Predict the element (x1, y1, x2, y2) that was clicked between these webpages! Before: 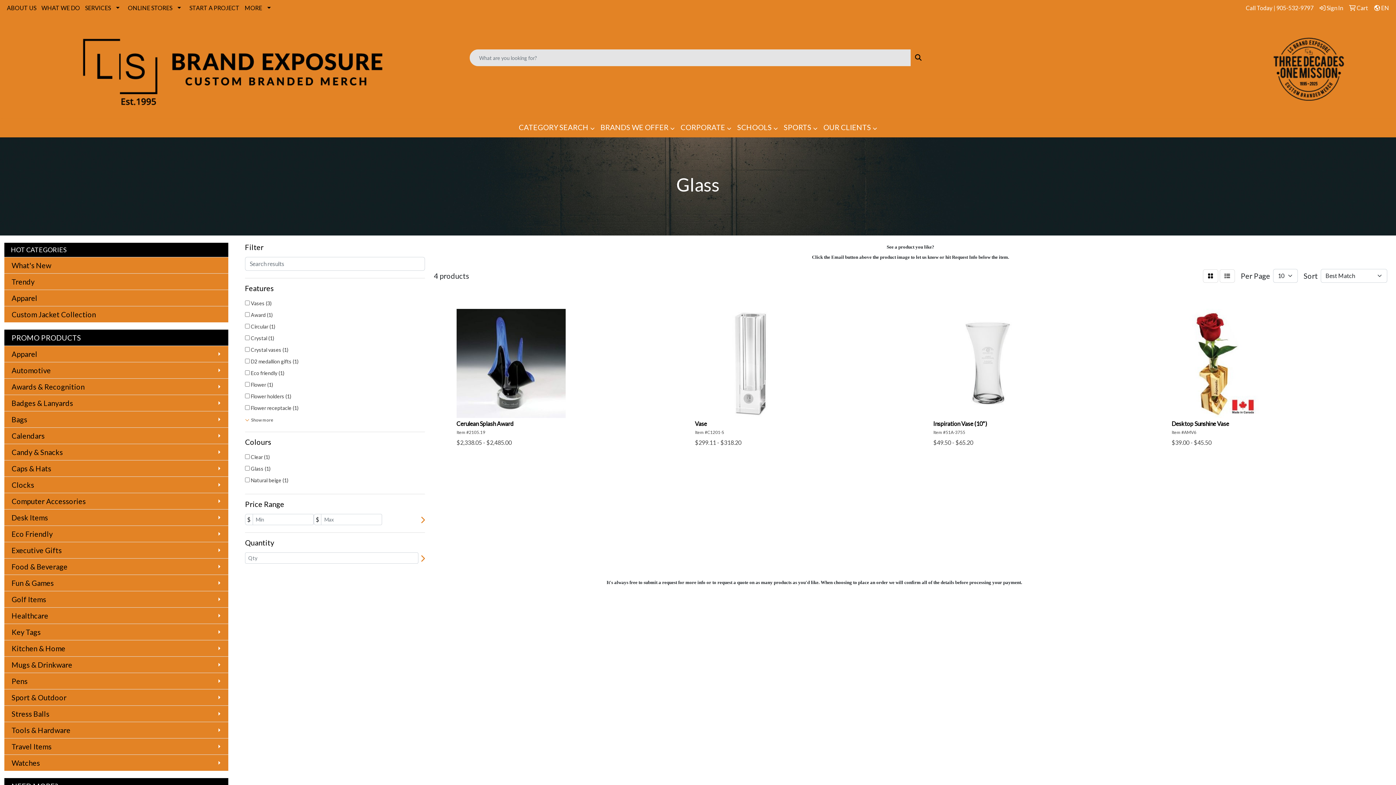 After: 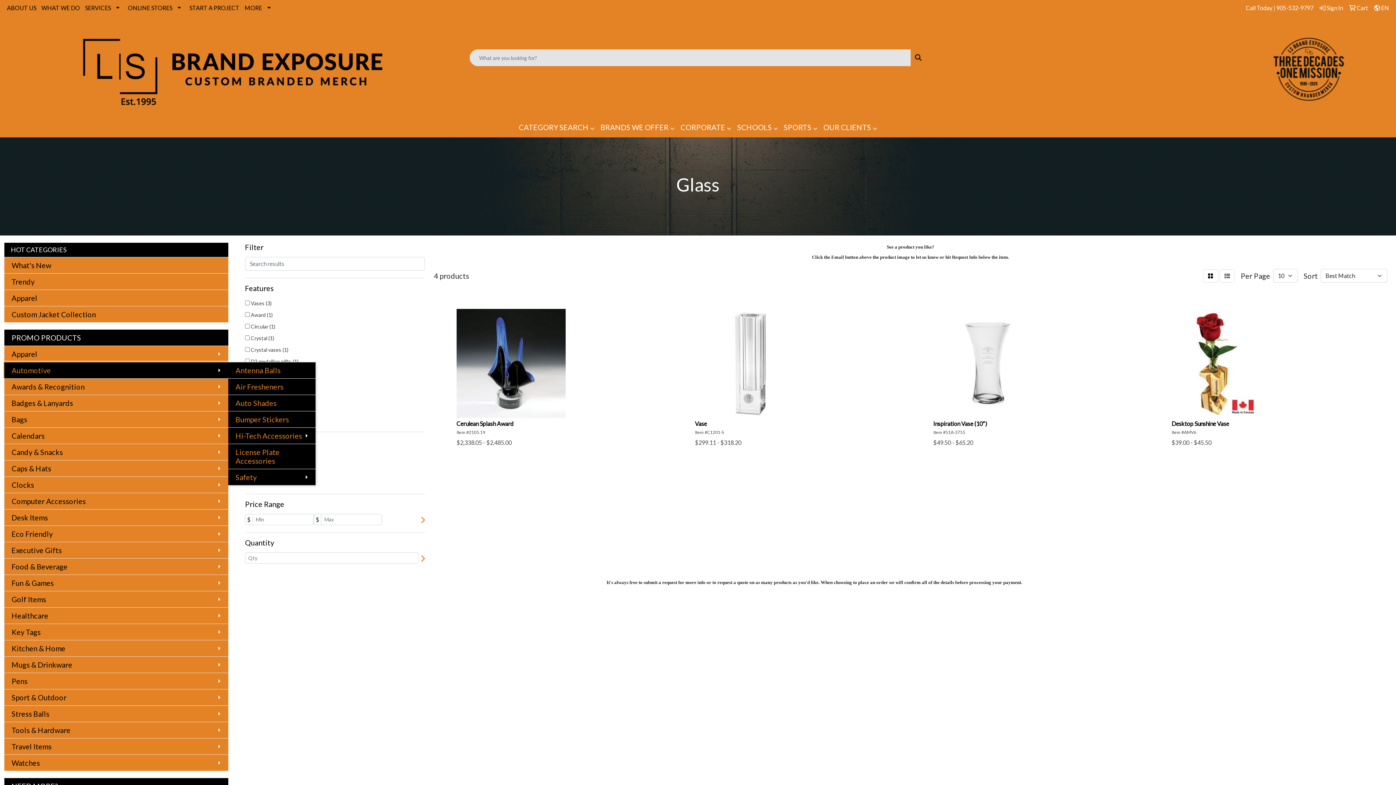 Action: bbox: (4, 362, 228, 378) label: Automotive